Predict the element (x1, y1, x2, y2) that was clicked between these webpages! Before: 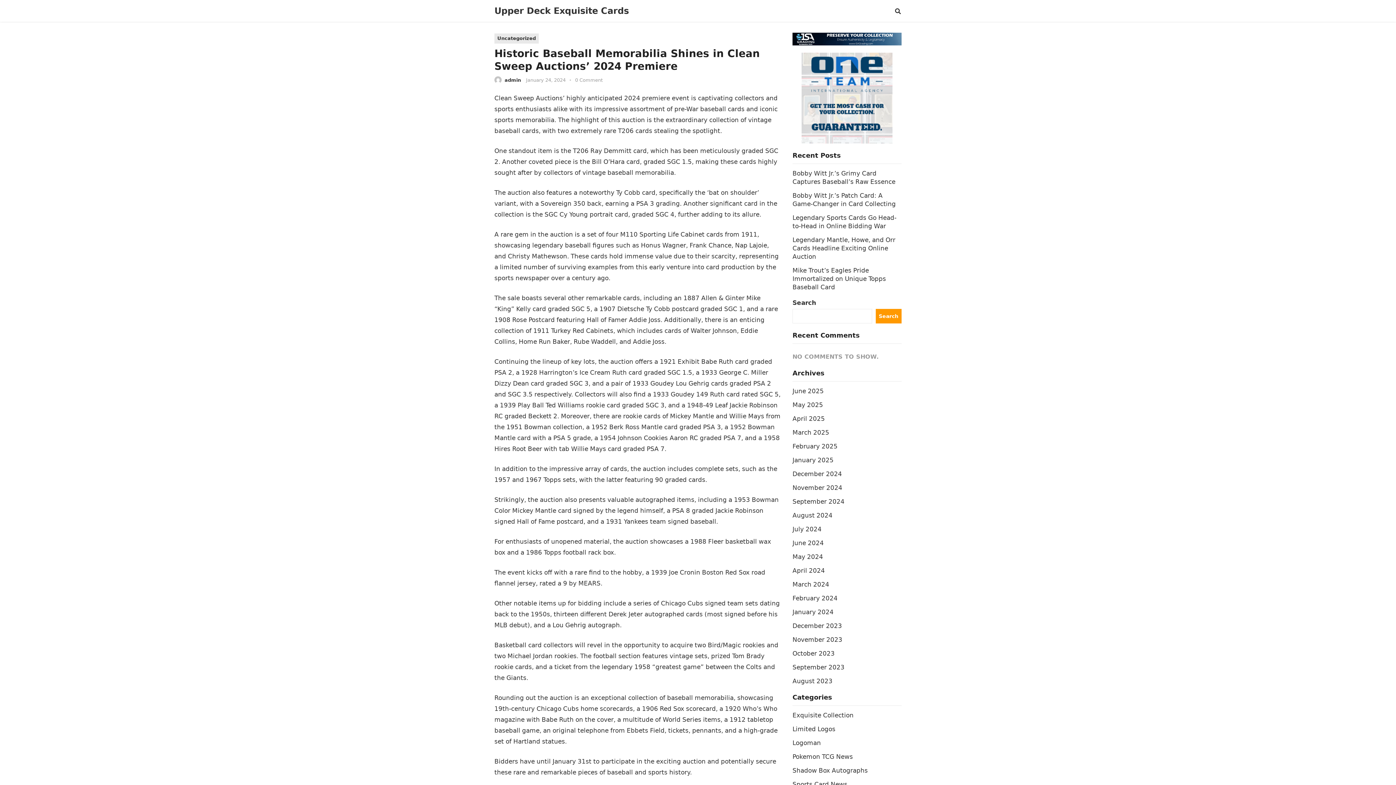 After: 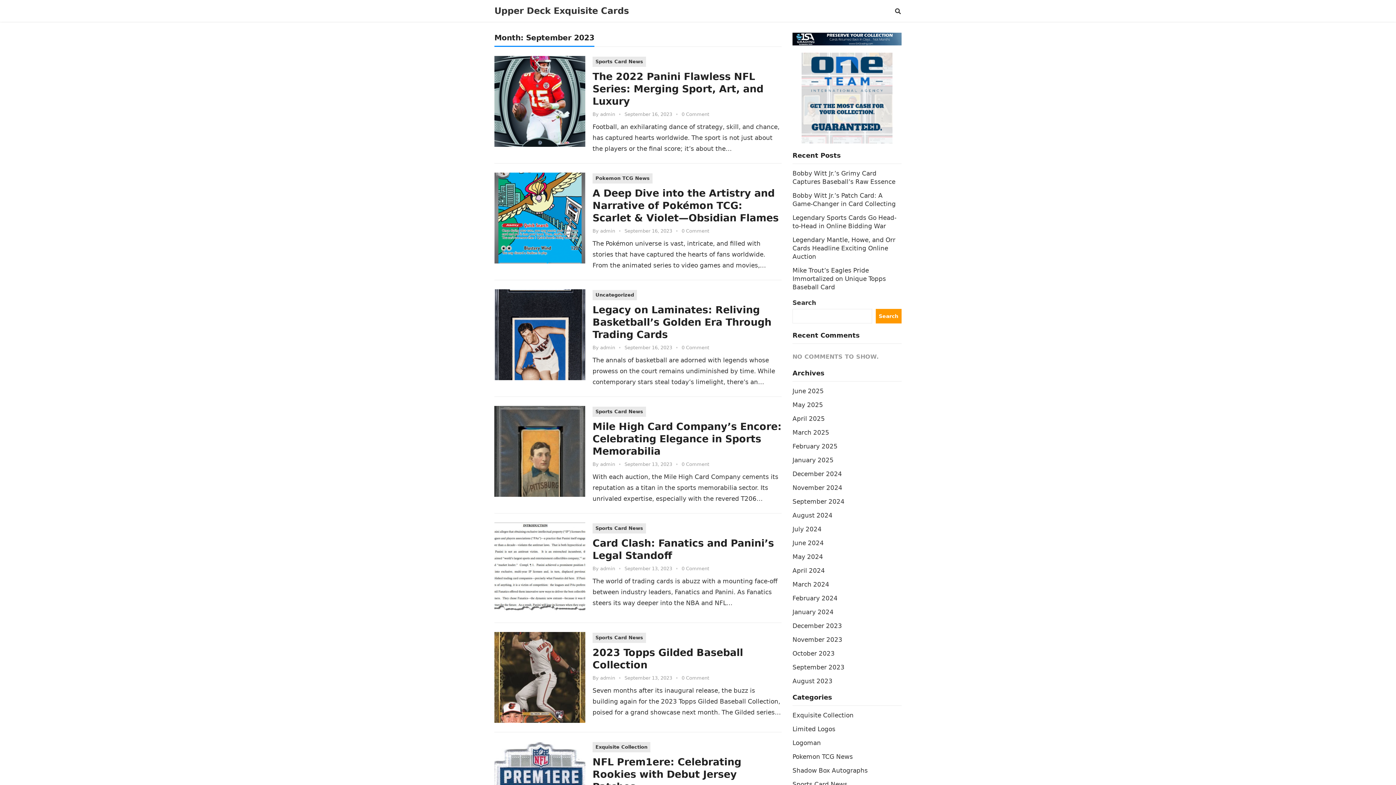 Action: bbox: (792, 664, 844, 671) label: September 2023